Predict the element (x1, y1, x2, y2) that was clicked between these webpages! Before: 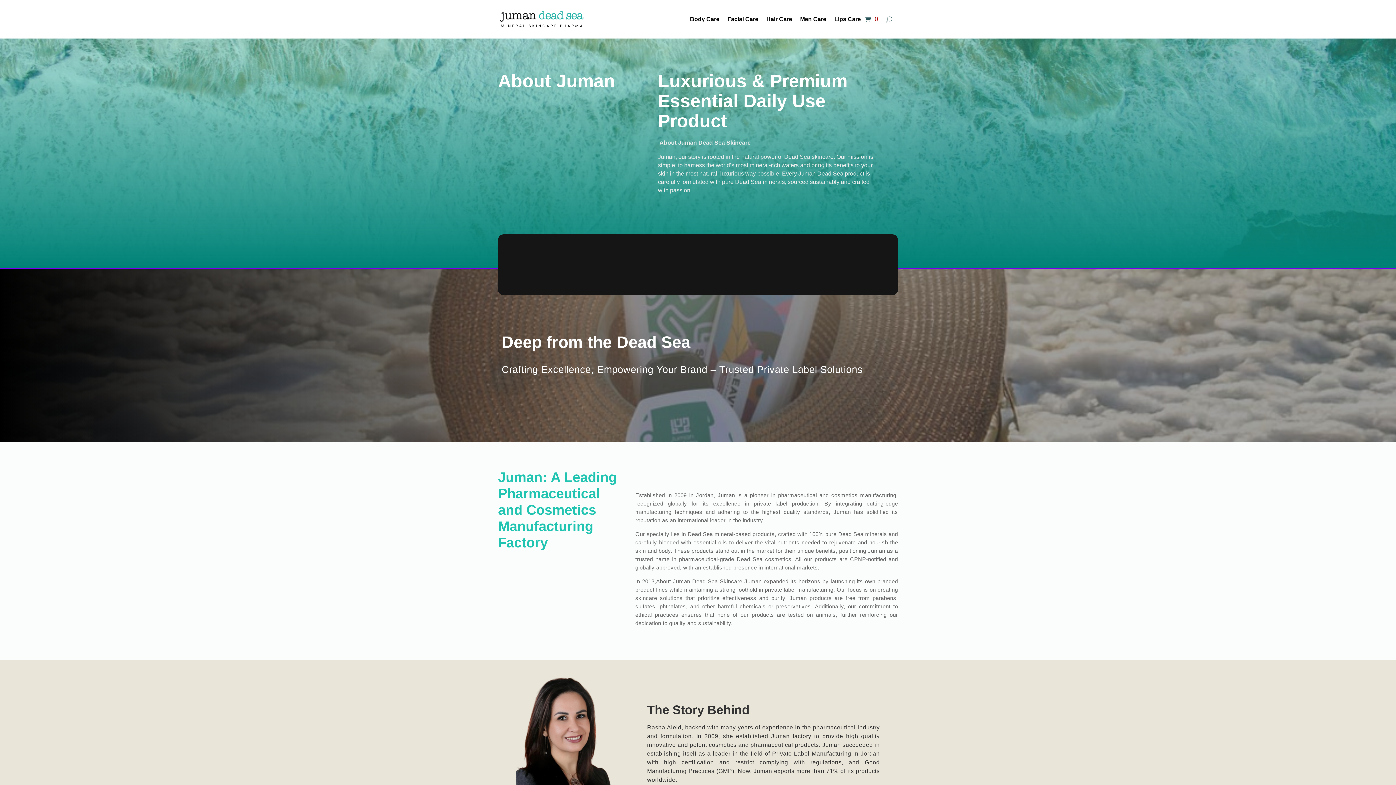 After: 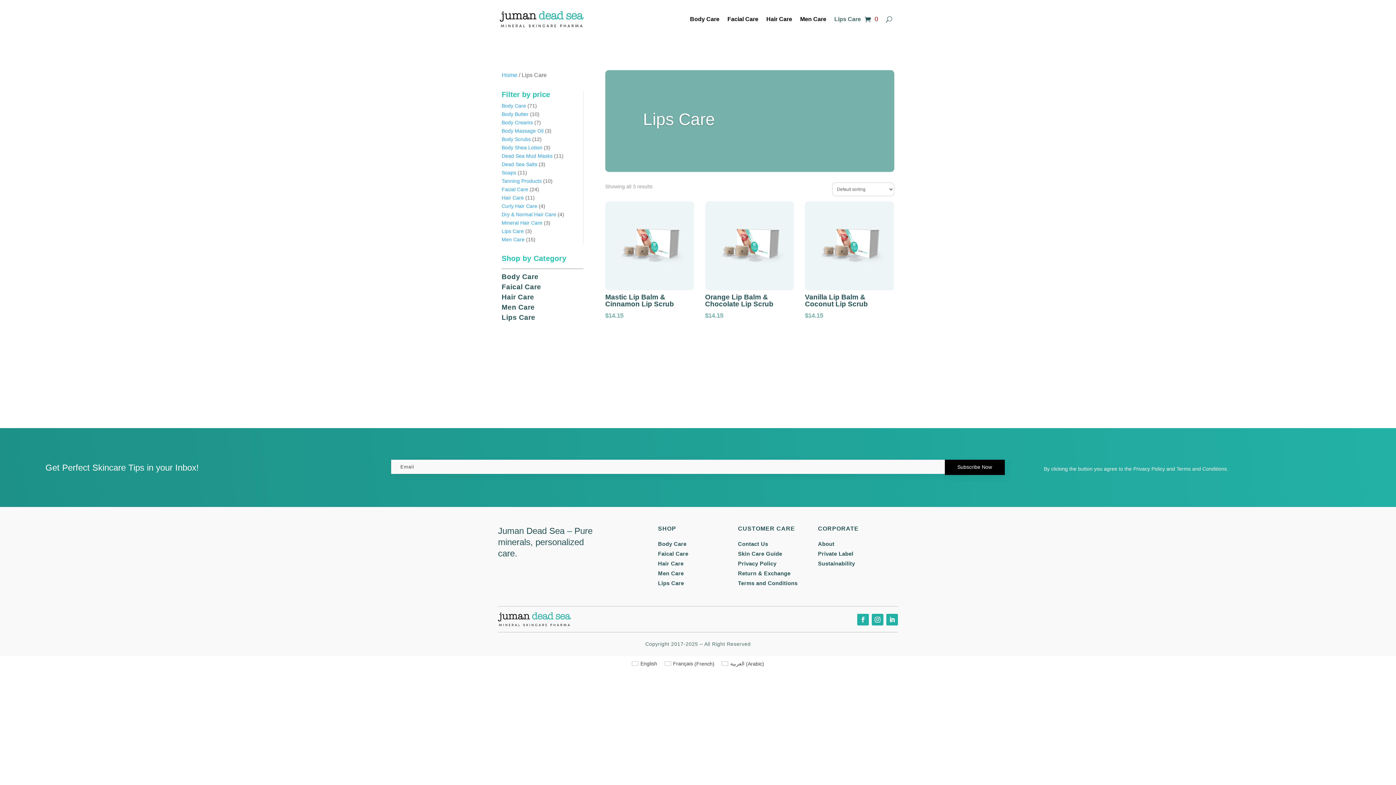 Action: label: Lips Care bbox: (834, 5, 861, 33)